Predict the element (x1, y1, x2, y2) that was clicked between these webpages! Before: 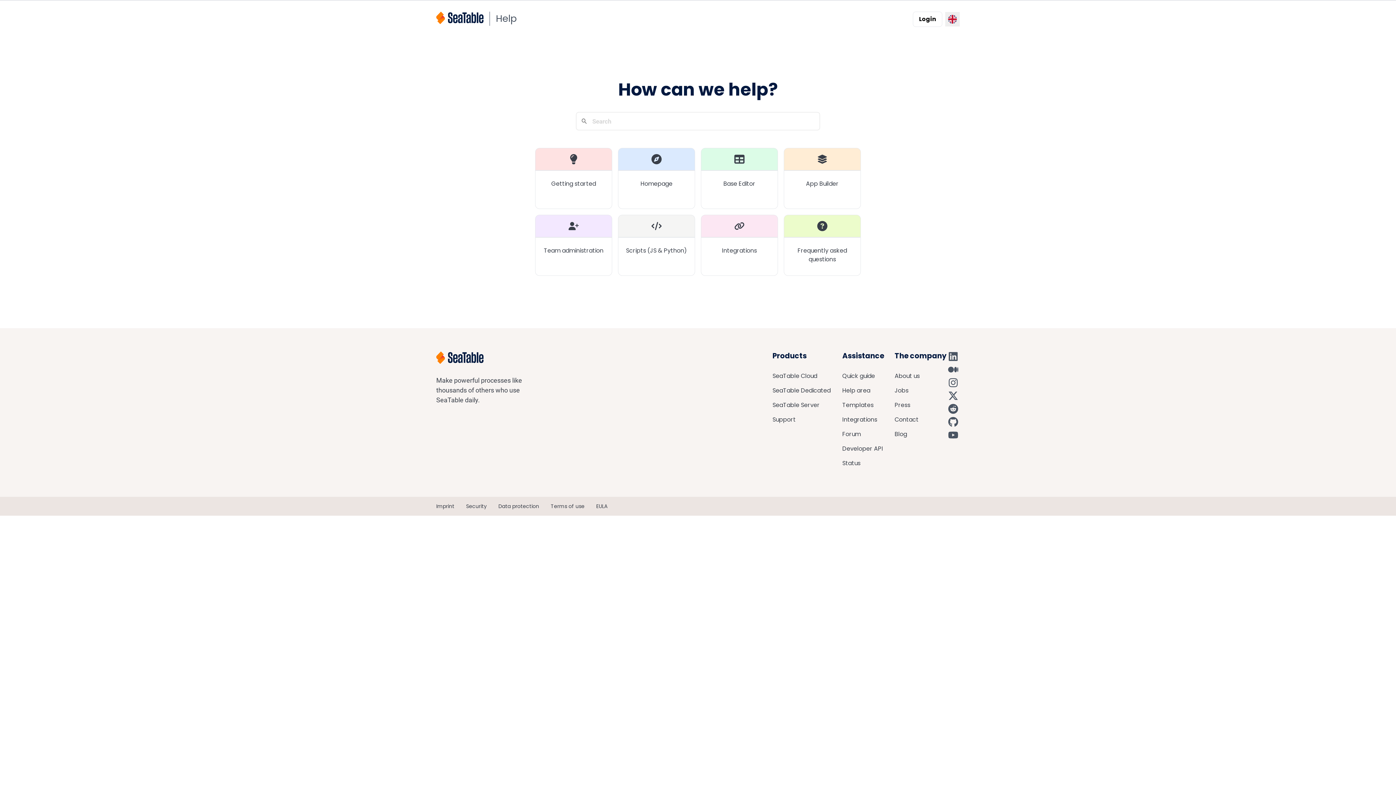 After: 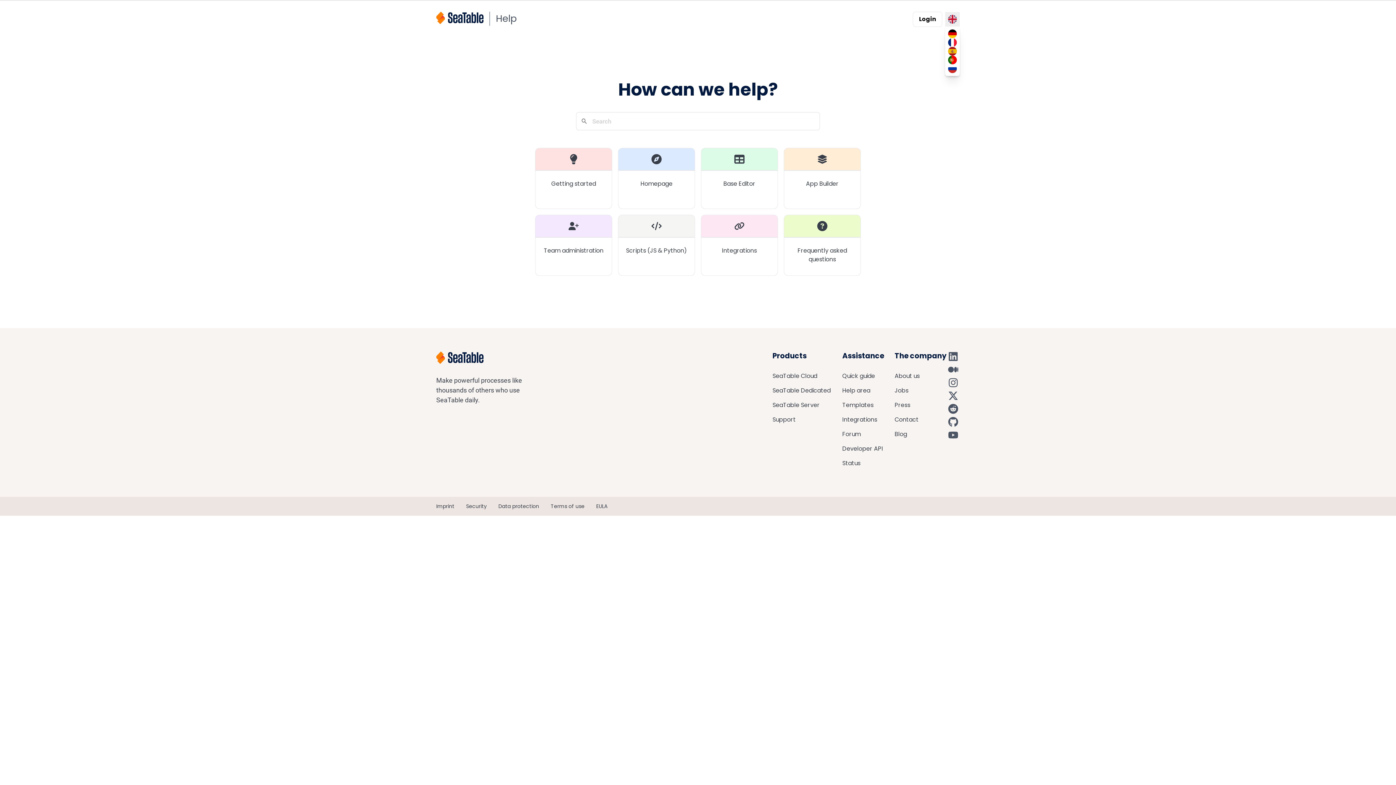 Action: bbox: (945, 12, 960, 26) label: Toggle language switcher